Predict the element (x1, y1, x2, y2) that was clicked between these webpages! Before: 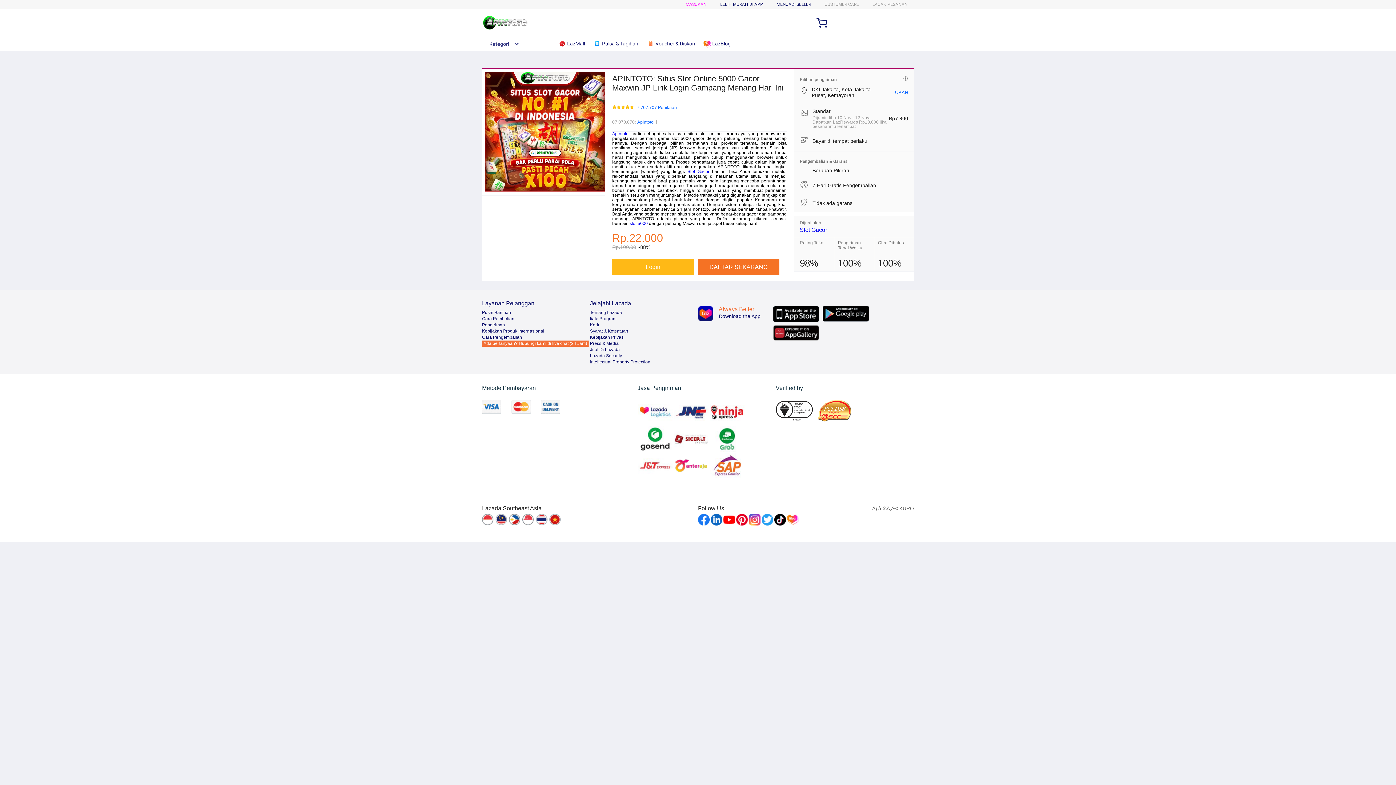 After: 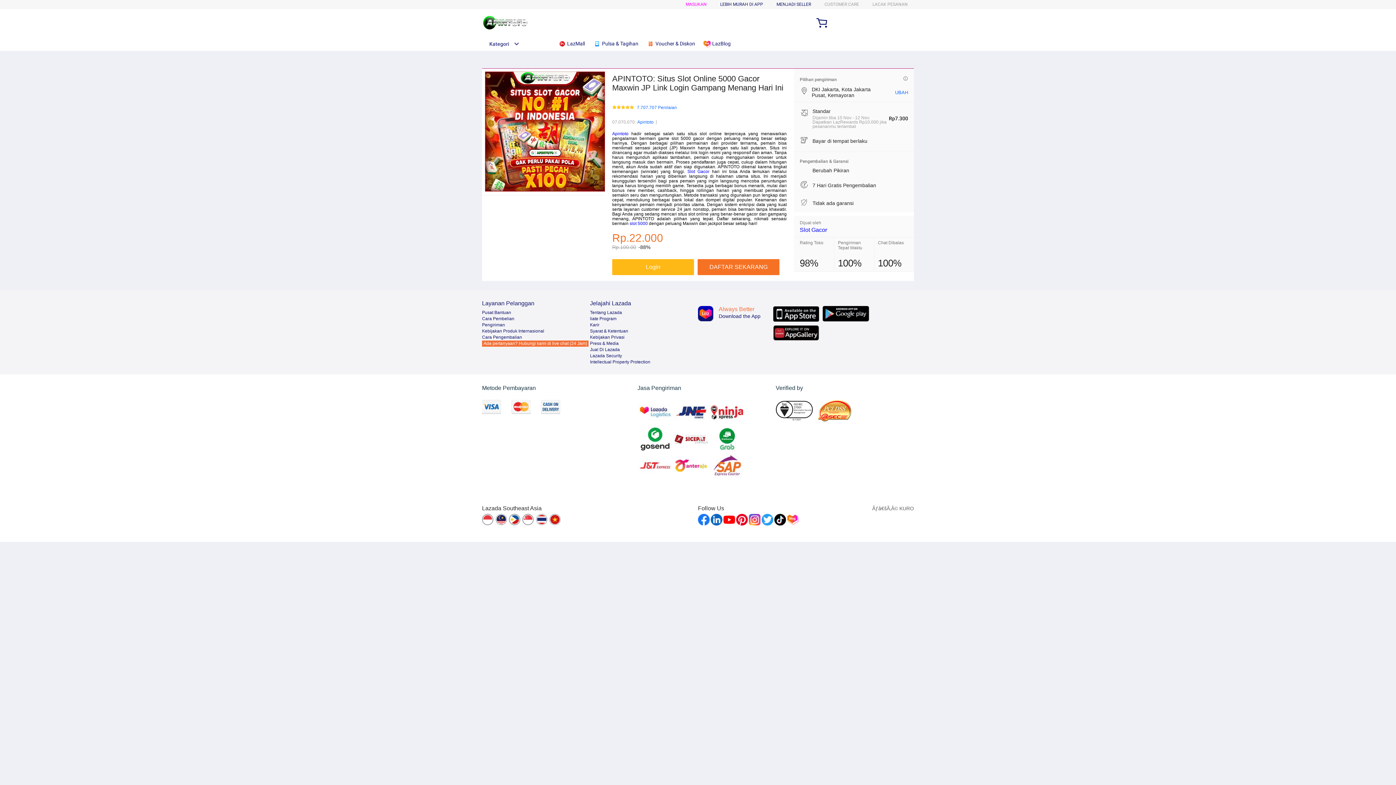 Action: bbox: (723, 514, 735, 525)